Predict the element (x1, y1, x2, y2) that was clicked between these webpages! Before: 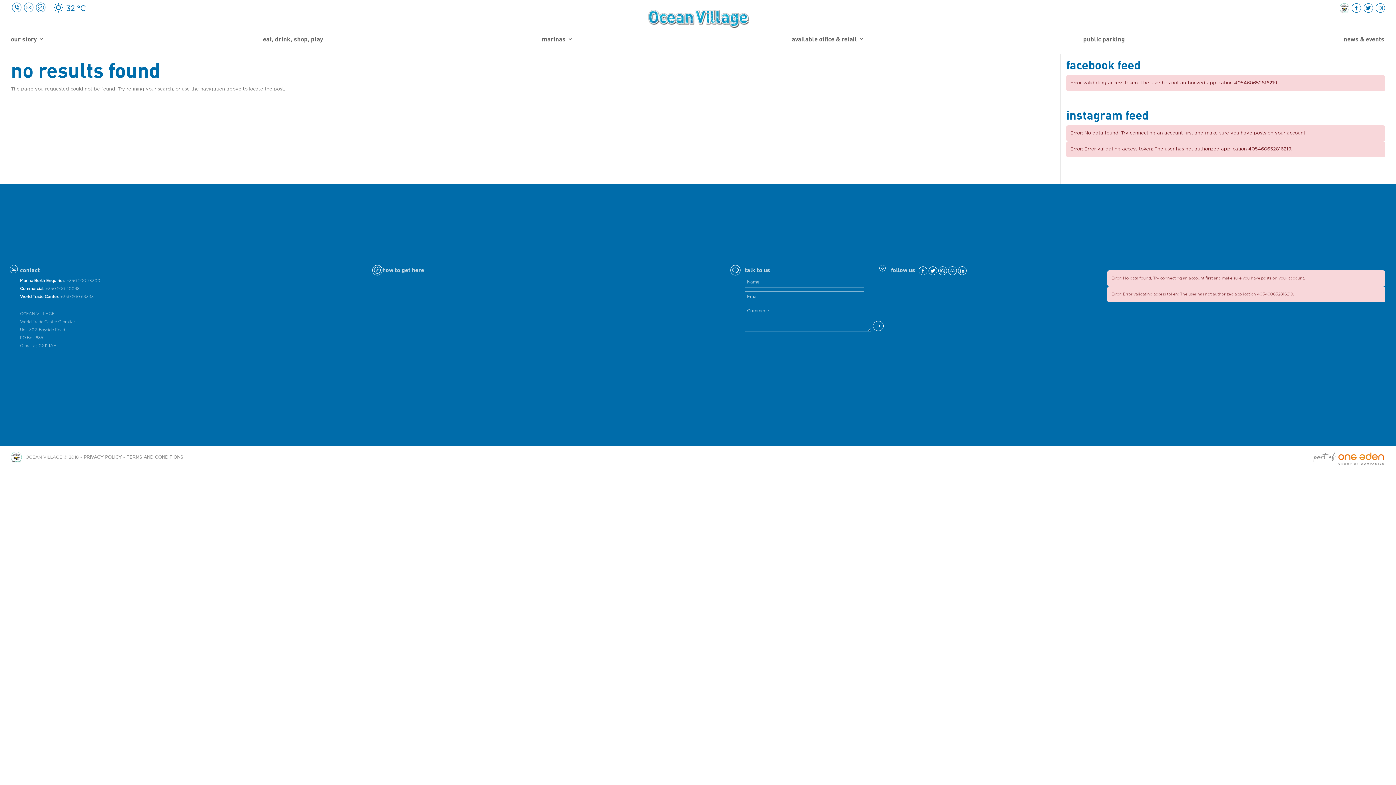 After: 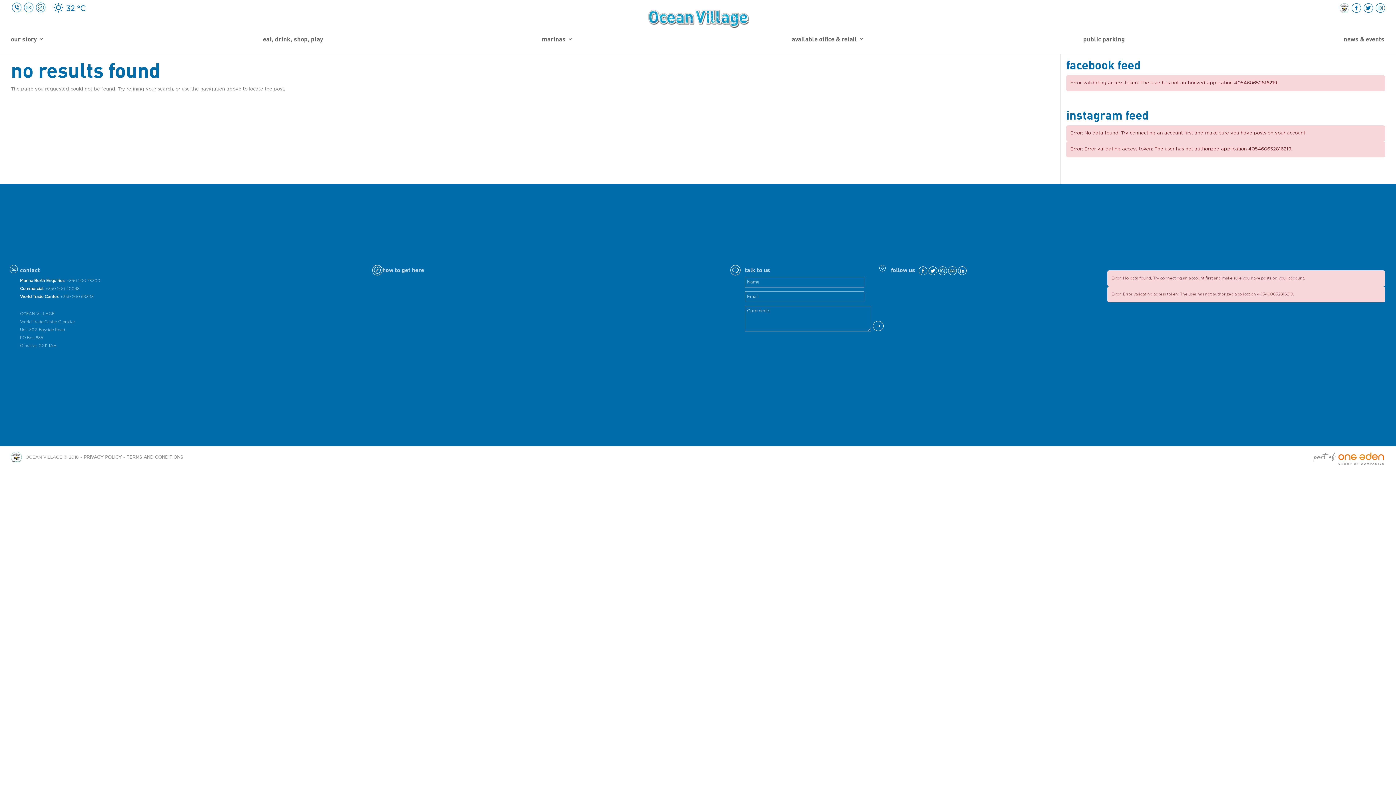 Action: bbox: (948, 271, 957, 275)